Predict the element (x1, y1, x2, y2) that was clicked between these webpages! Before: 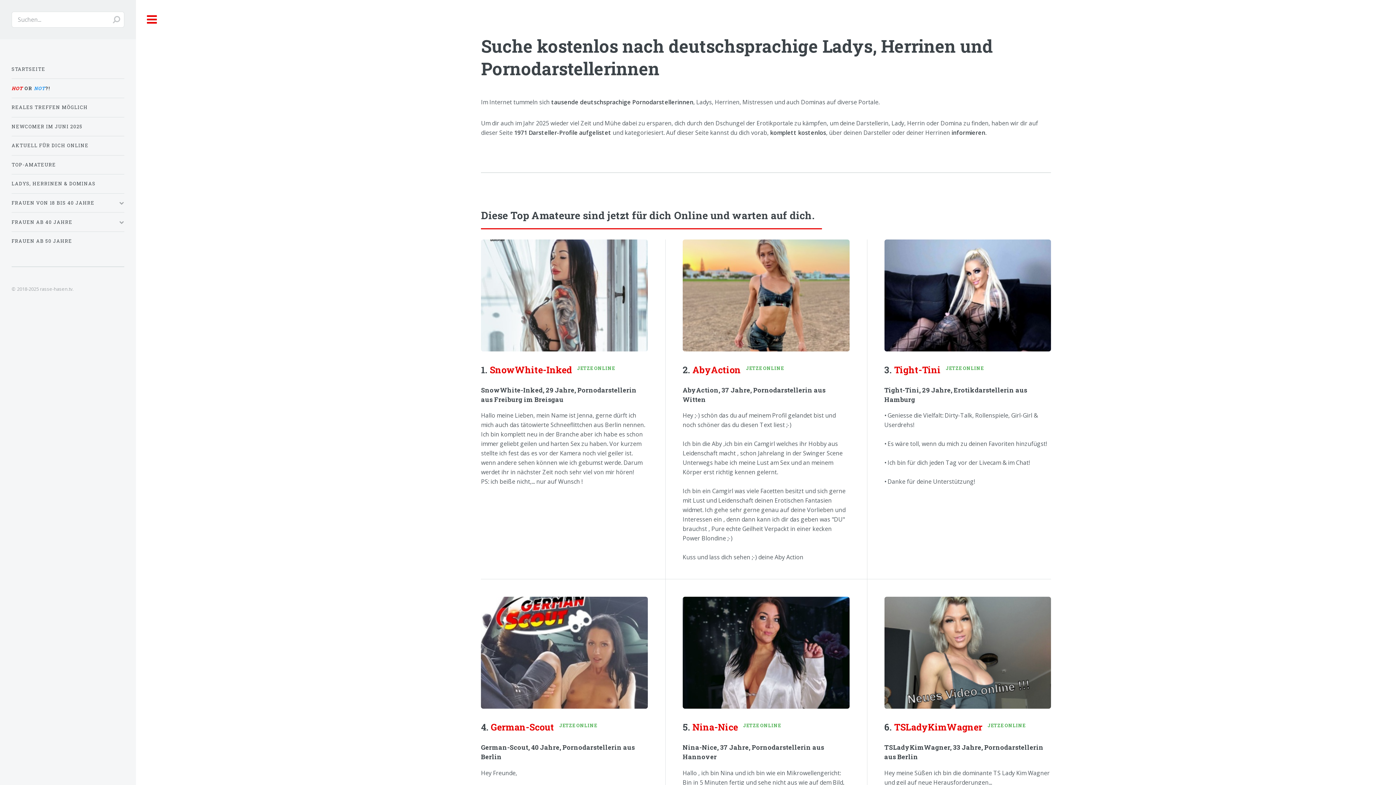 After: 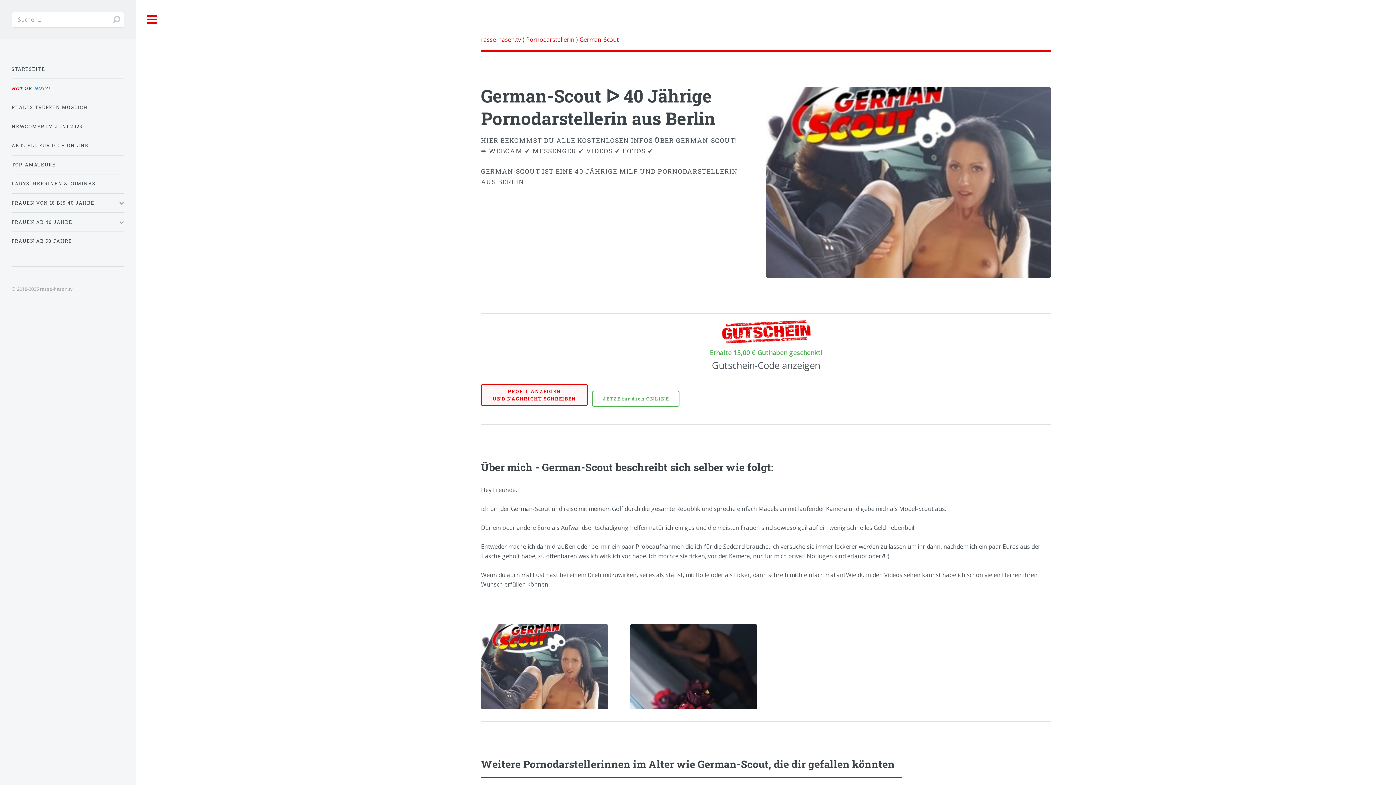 Action: bbox: (490, 721, 554, 733) label: German-Scout